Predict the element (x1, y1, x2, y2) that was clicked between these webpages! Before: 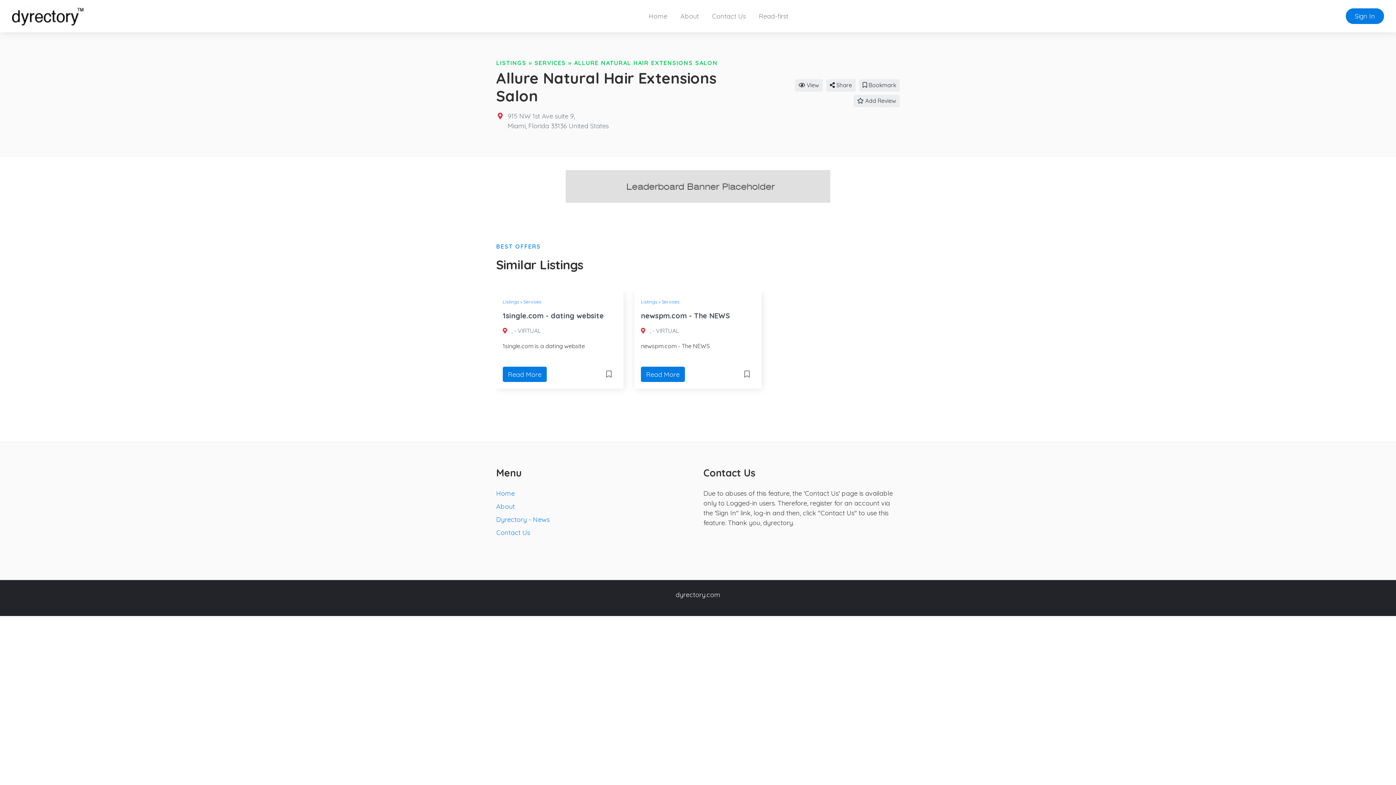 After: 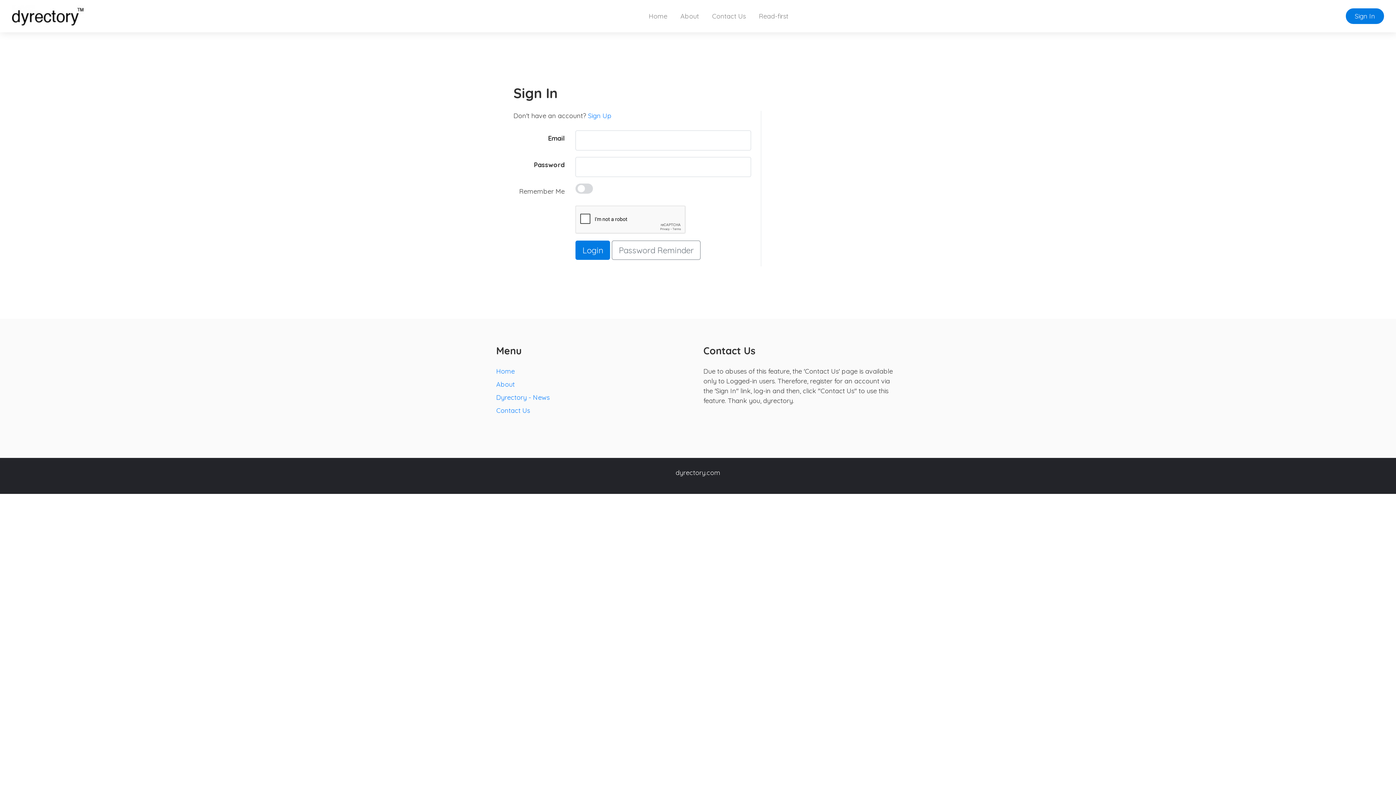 Action: bbox: (739, 366, 755, 382)